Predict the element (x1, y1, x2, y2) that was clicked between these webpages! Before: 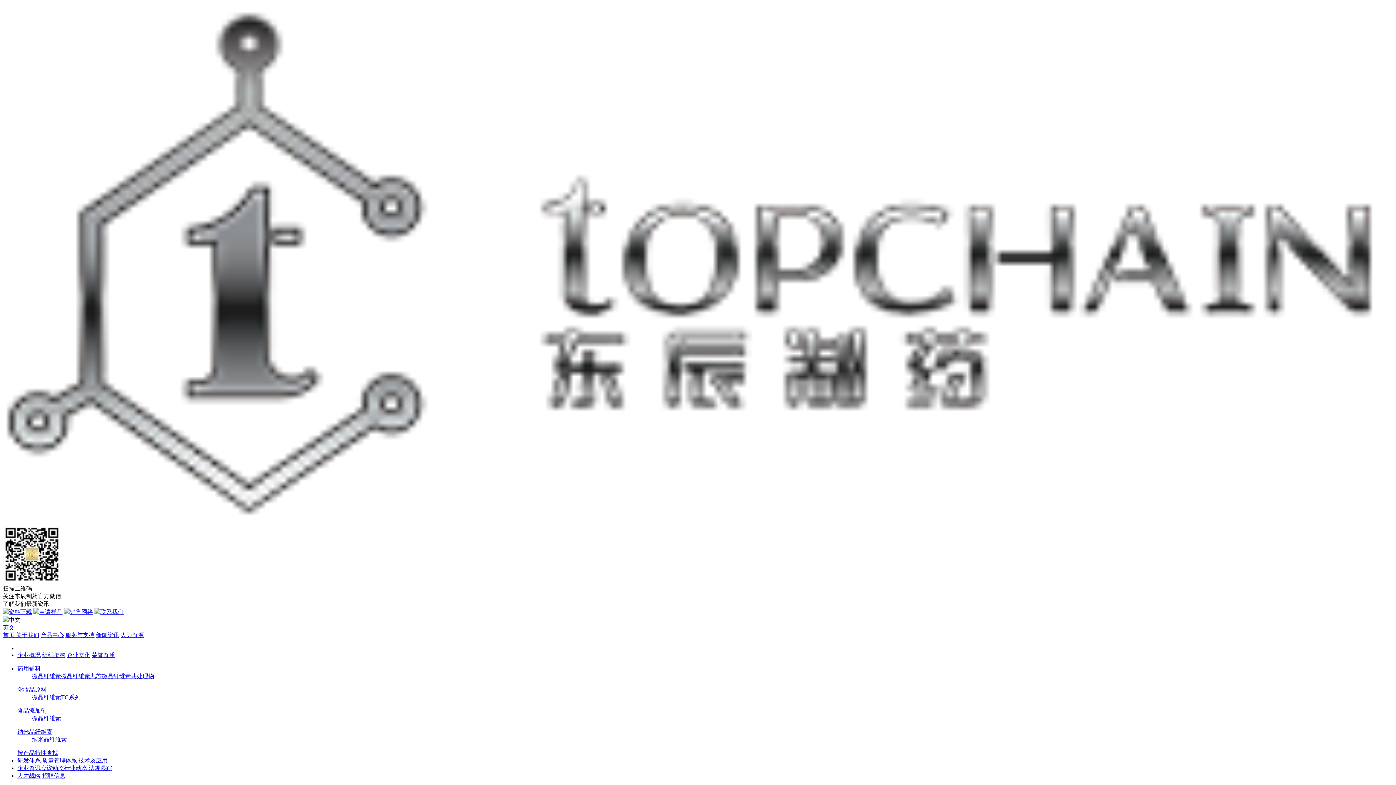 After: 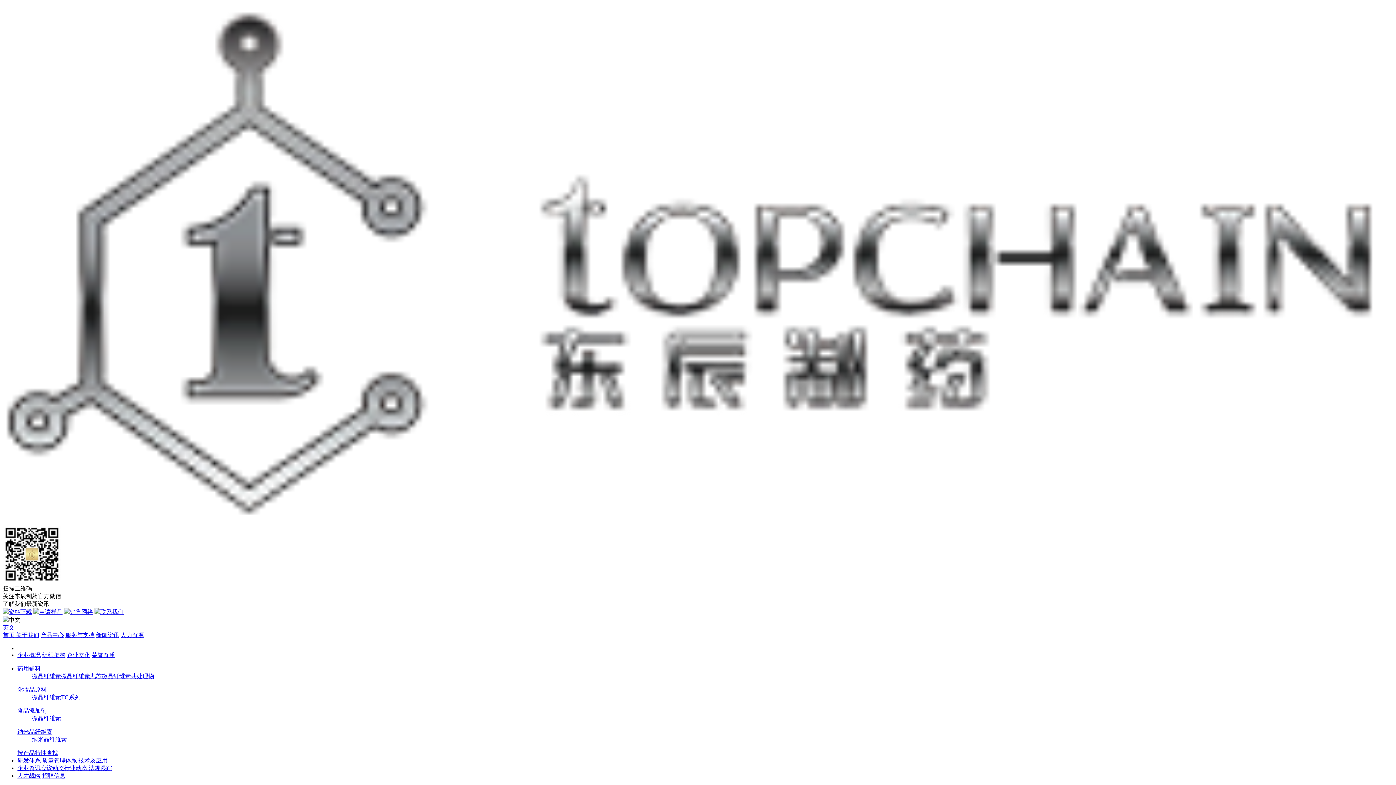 Action: label: 资料下载 bbox: (2, 609, 32, 615)